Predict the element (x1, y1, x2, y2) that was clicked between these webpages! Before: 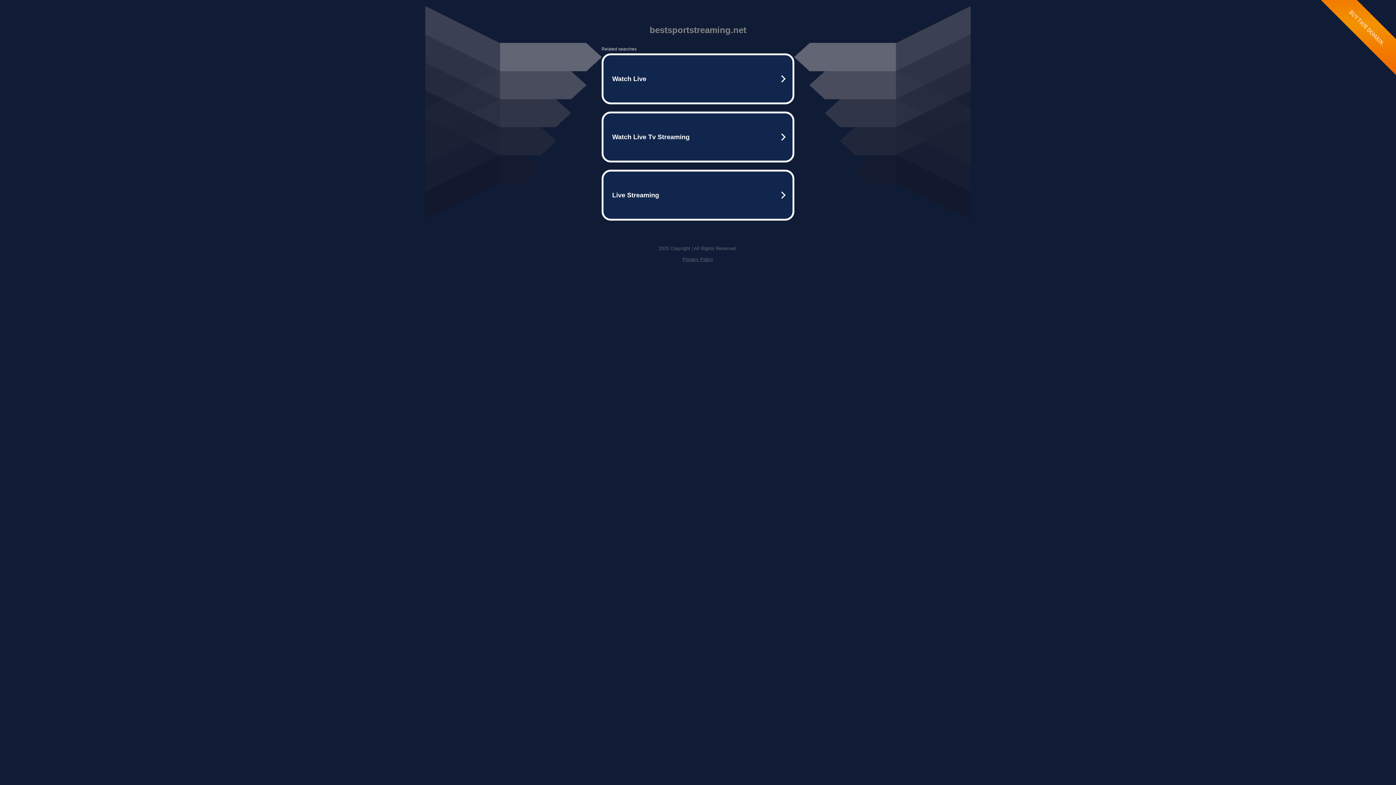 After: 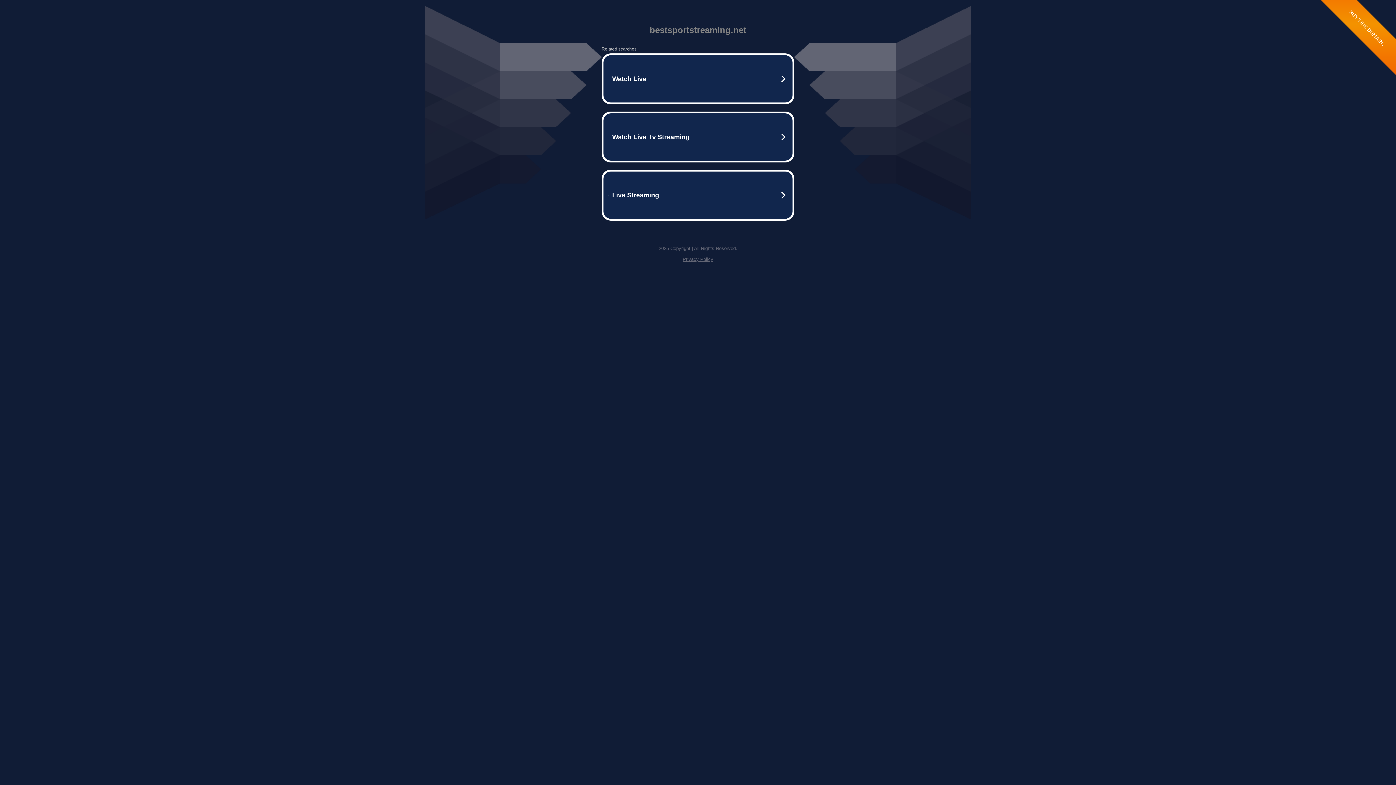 Action: bbox: (682, 256, 713, 262) label: Privacy Policy